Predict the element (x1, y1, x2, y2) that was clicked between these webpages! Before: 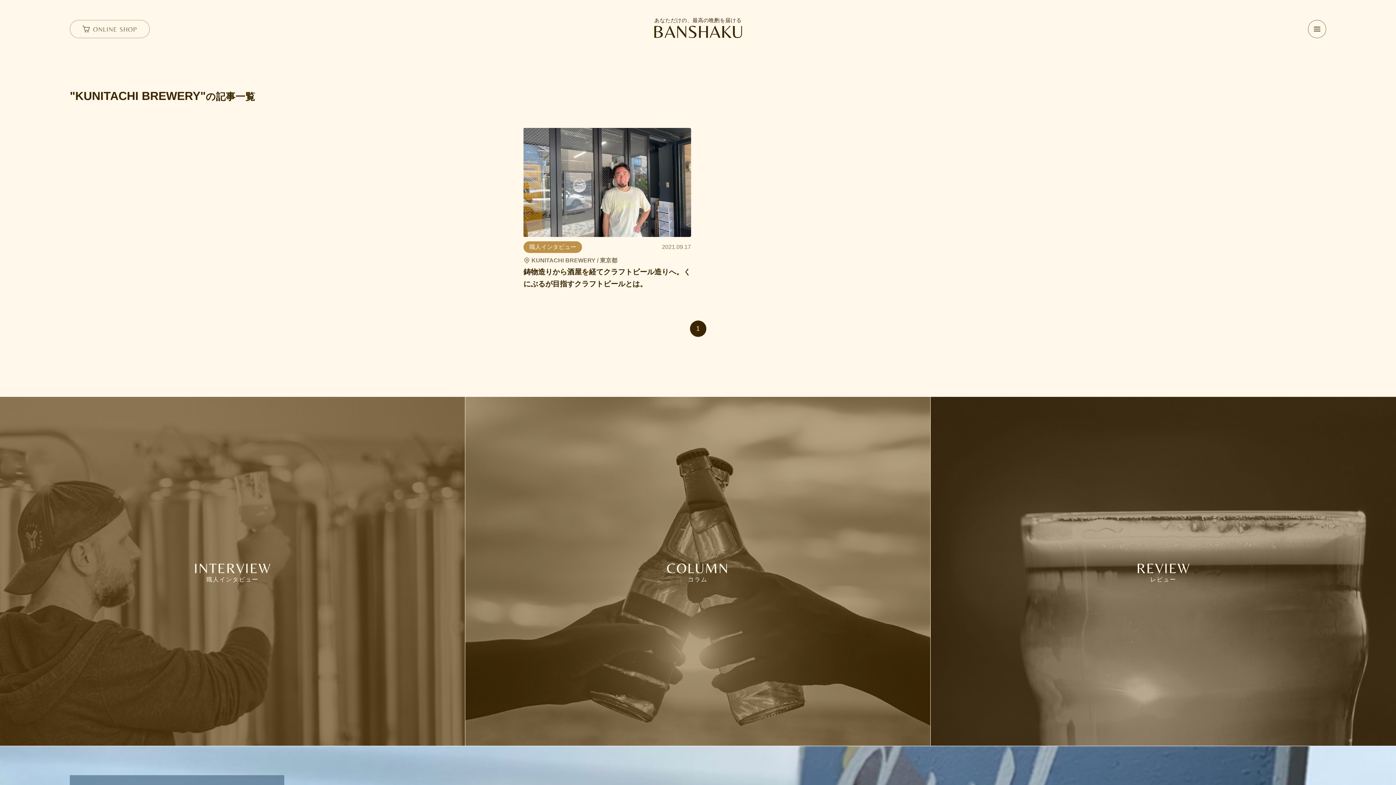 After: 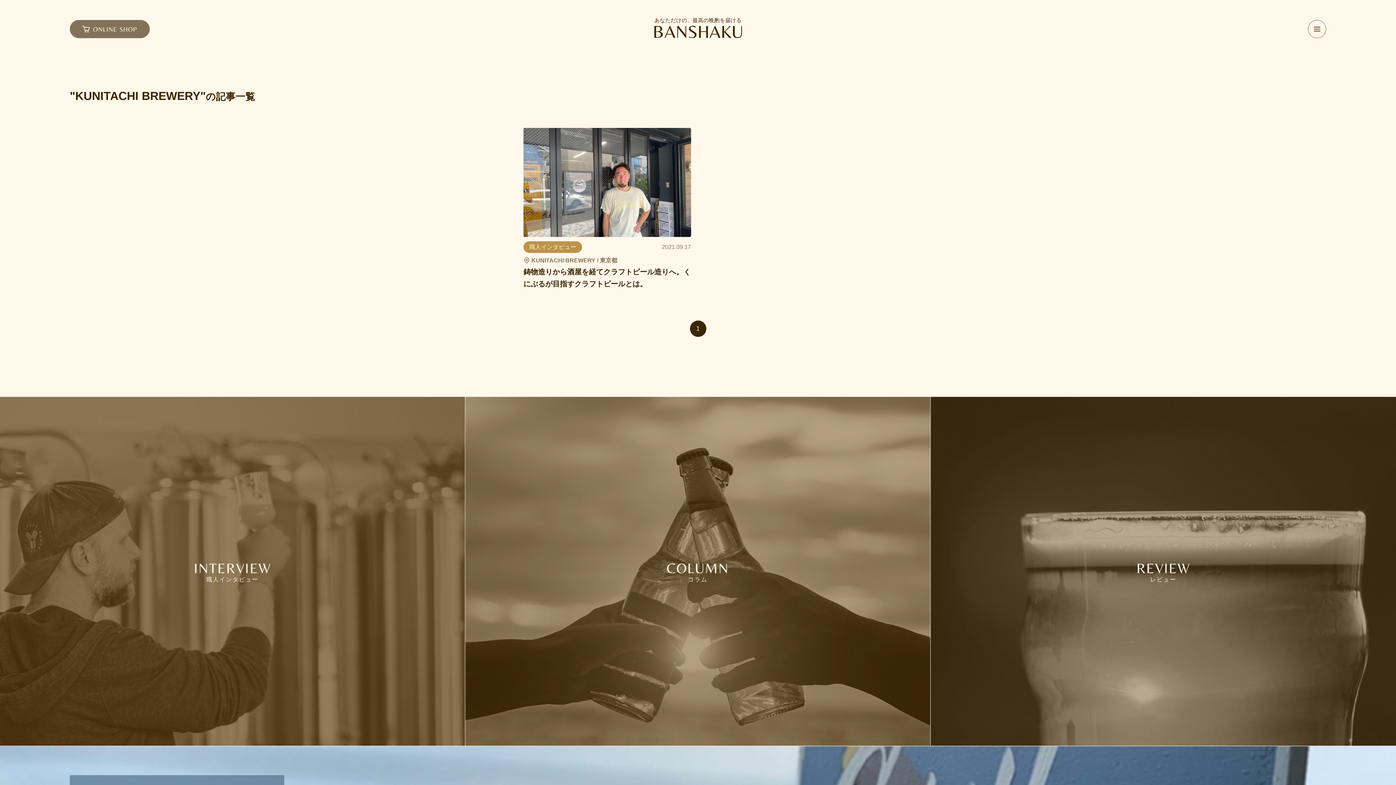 Action: bbox: (69, 20, 149, 38) label: ONLINE SHOP